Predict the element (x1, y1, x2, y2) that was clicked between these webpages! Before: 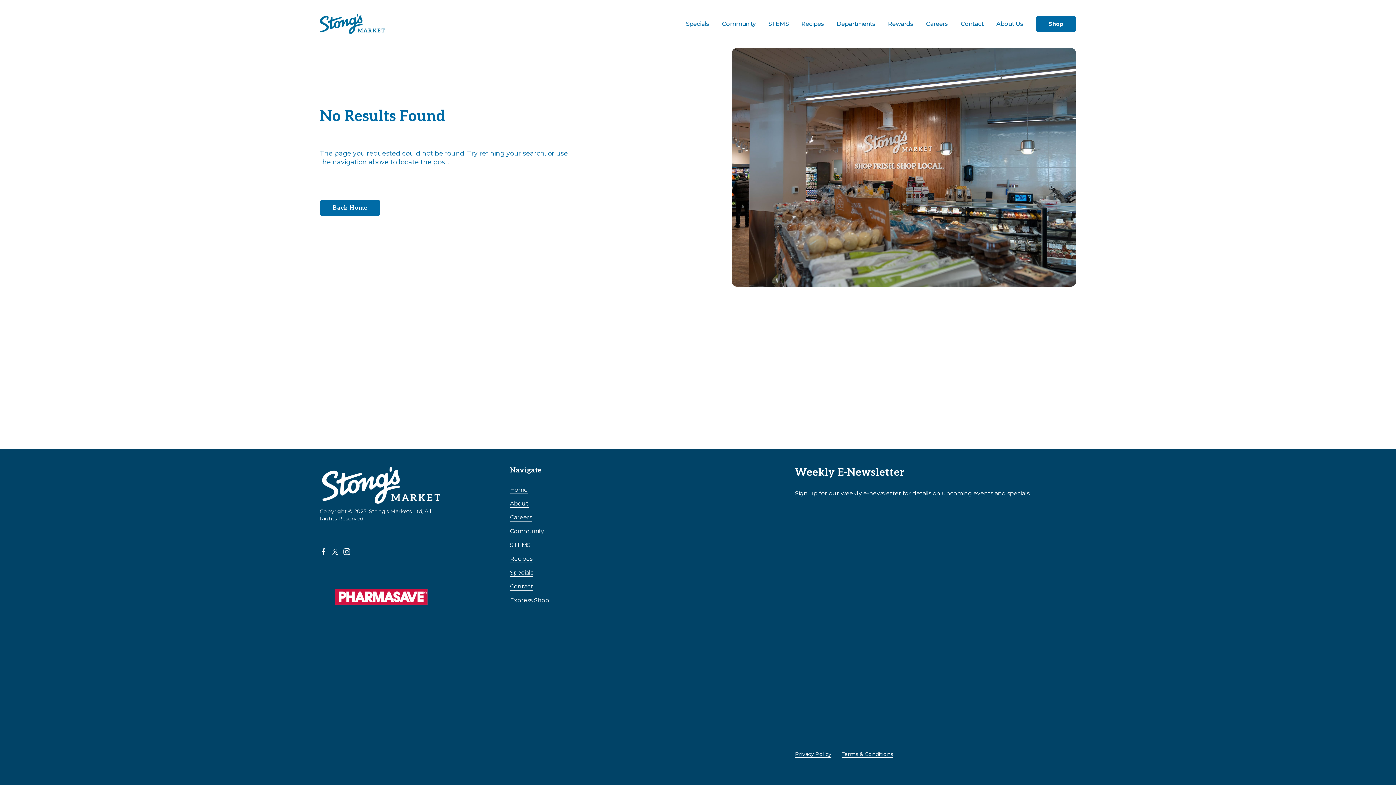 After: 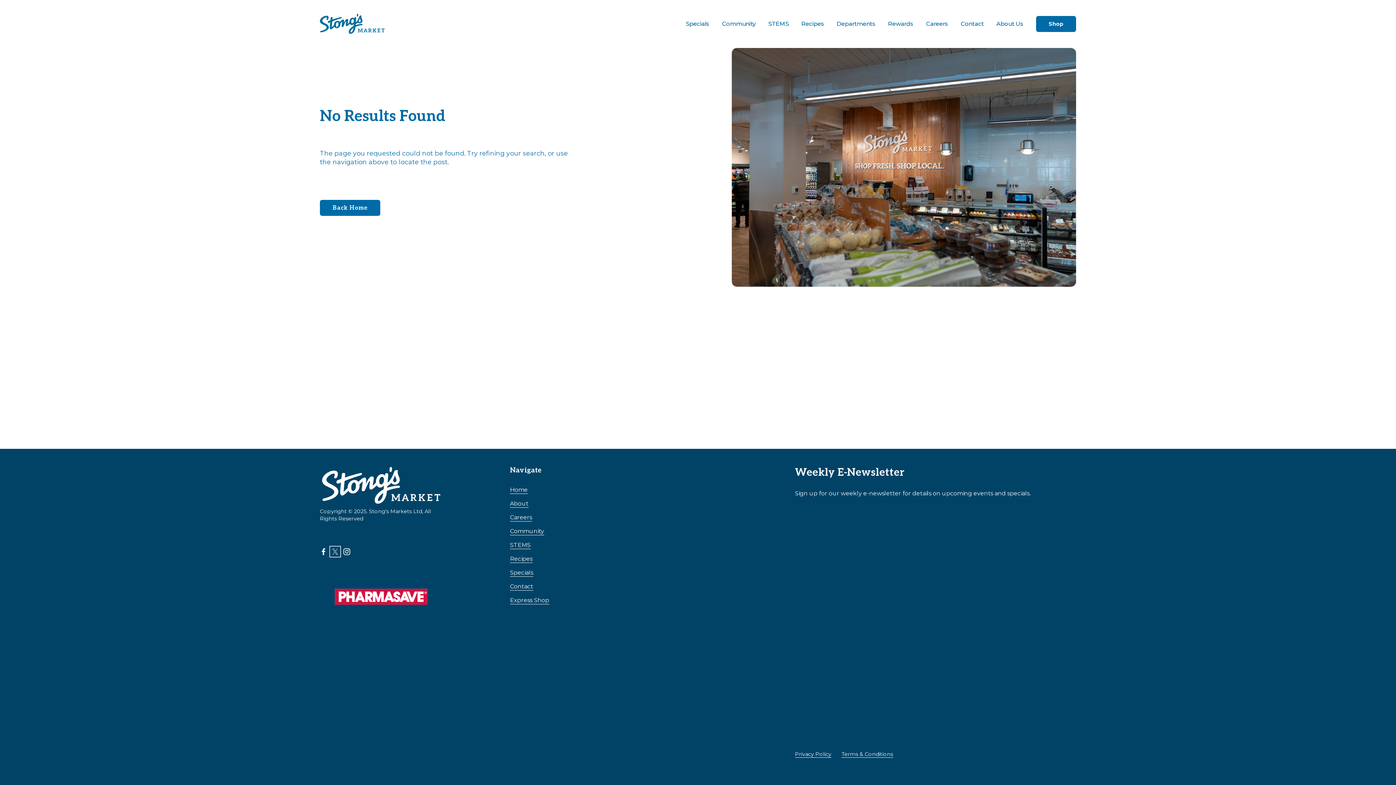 Action: bbox: (331, 548, 338, 555) label: X